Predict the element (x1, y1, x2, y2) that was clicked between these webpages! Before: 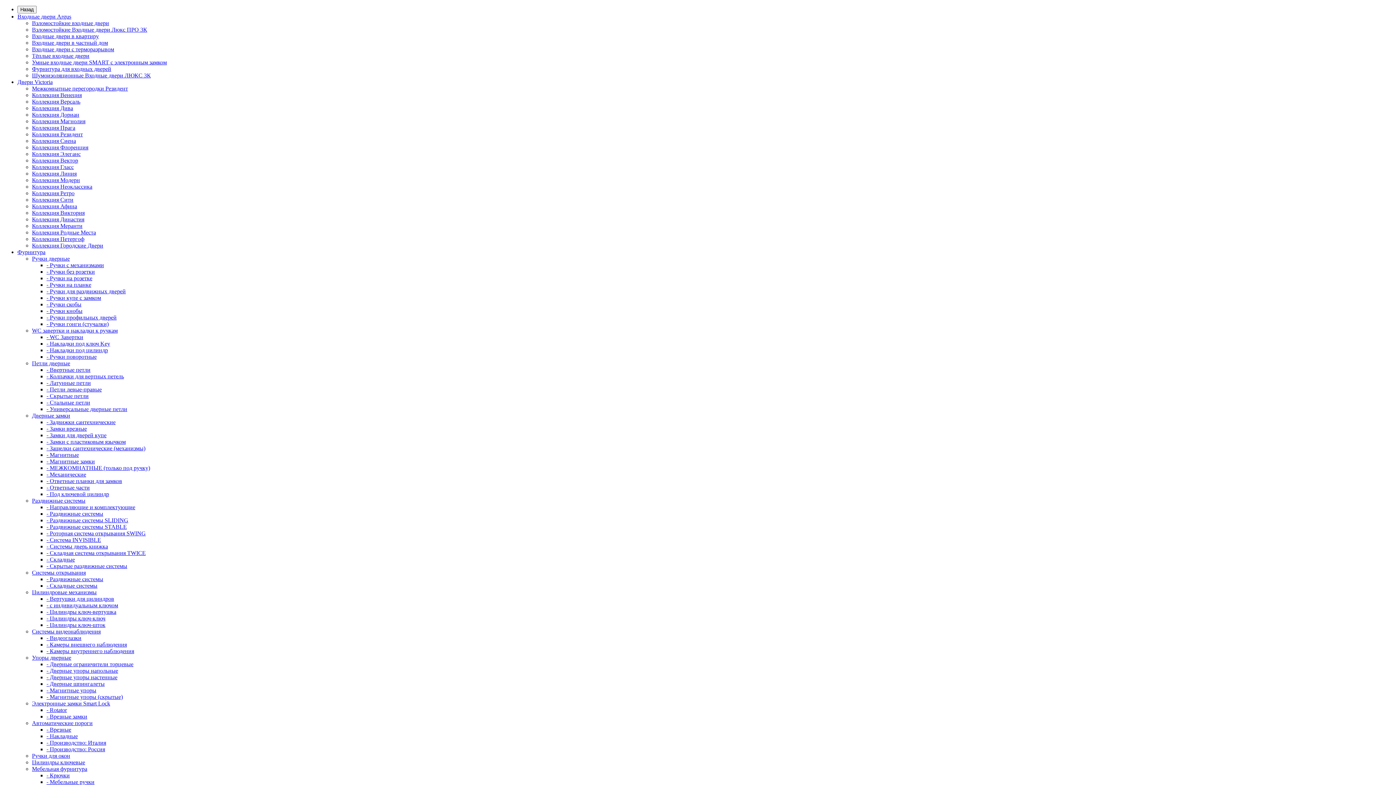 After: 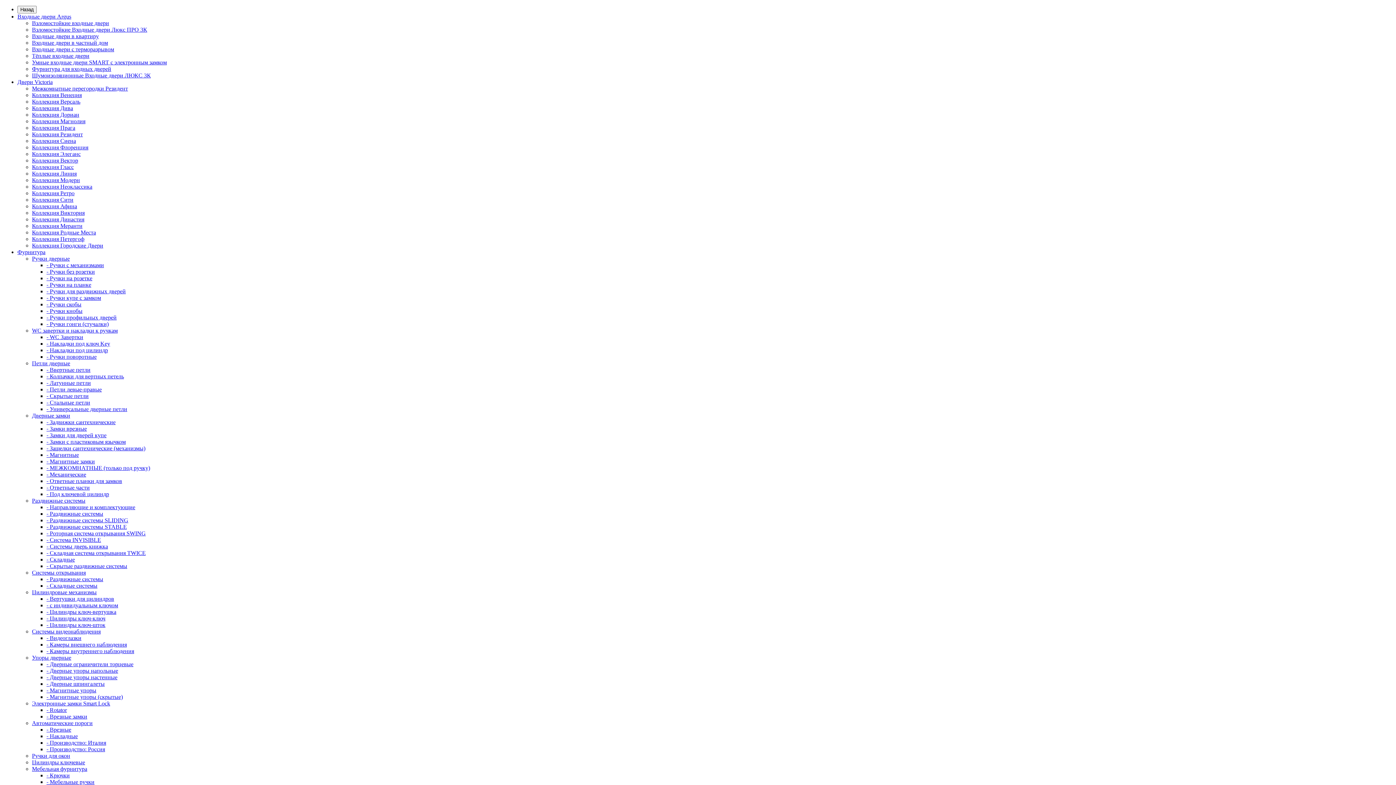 Action: label: - Мебельные ручки bbox: (46, 779, 94, 785)